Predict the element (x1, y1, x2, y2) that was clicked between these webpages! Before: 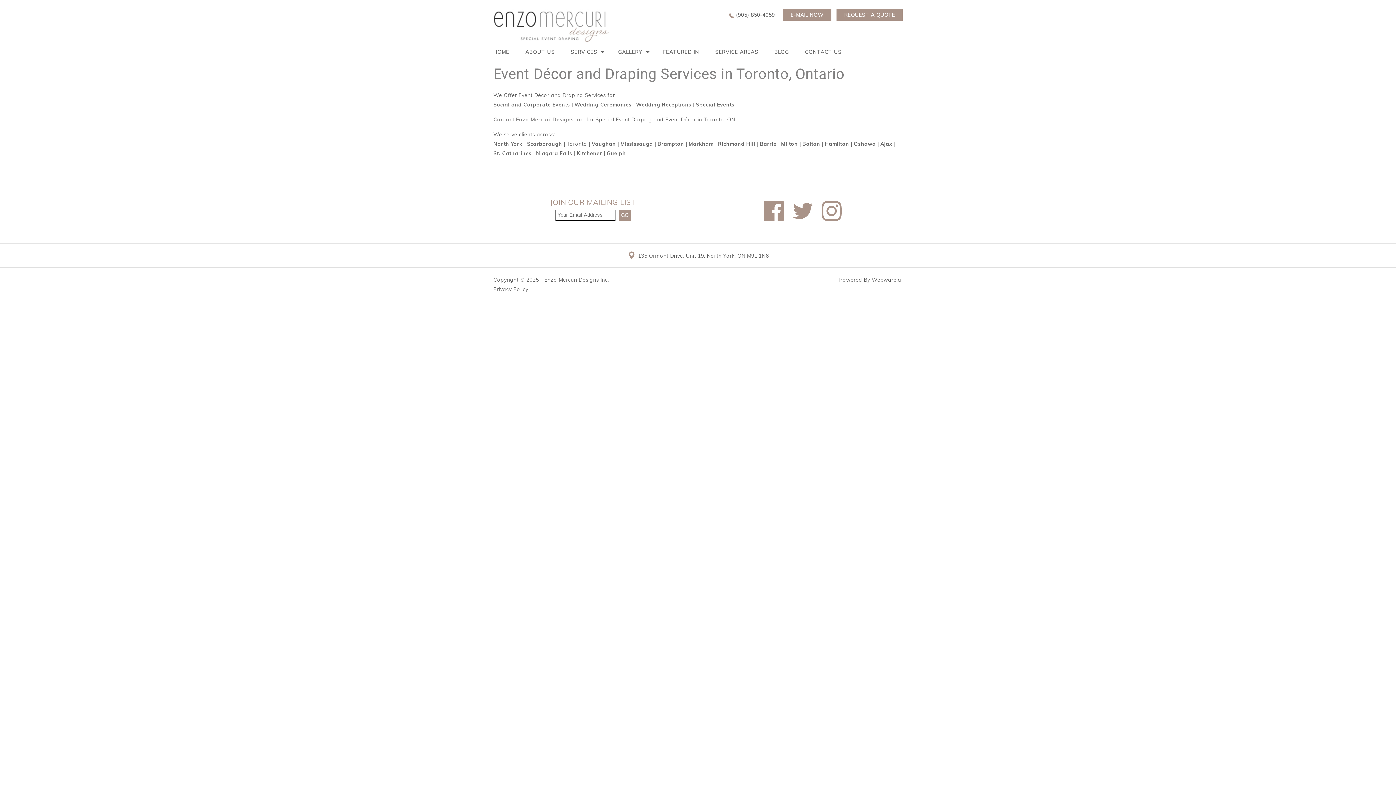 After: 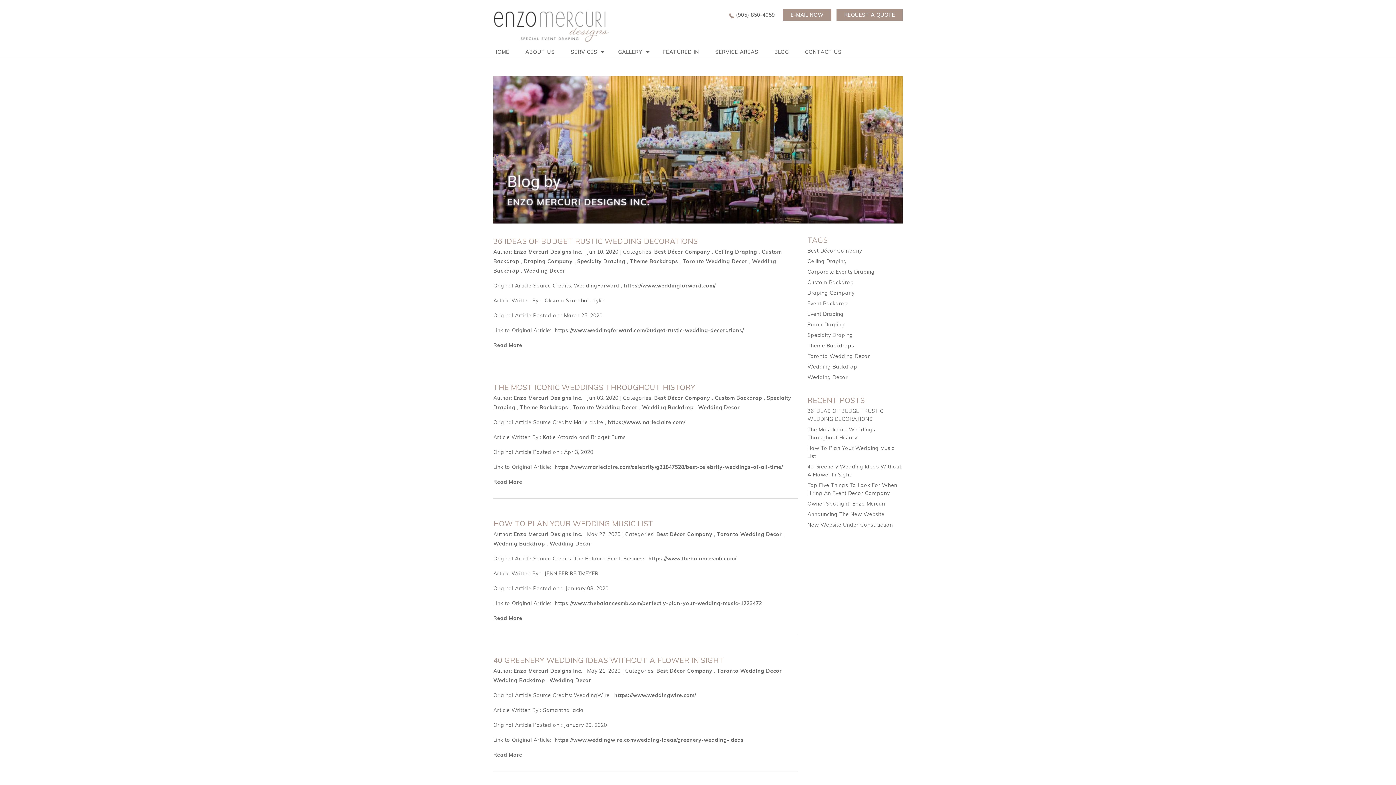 Action: label: BLOG bbox: (766, 46, 797, 57)